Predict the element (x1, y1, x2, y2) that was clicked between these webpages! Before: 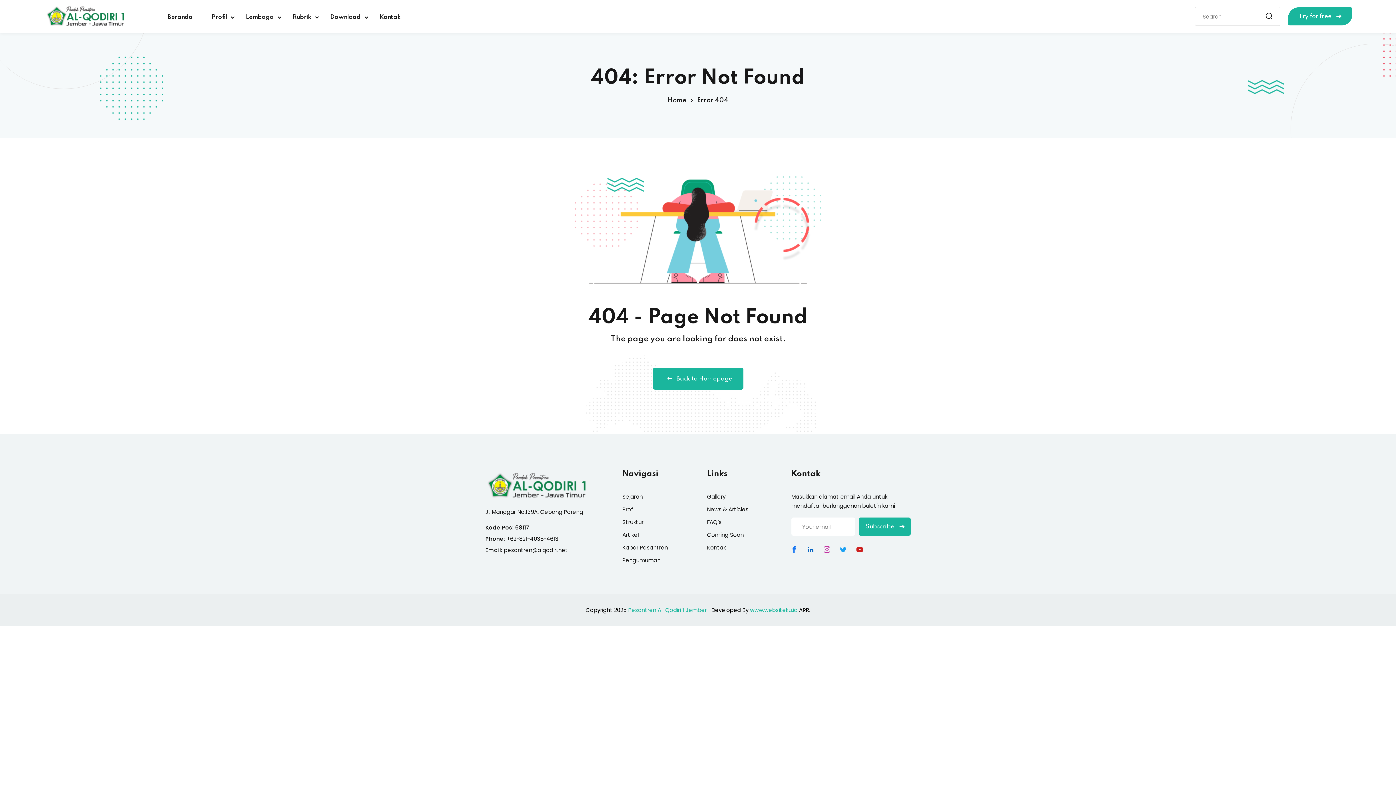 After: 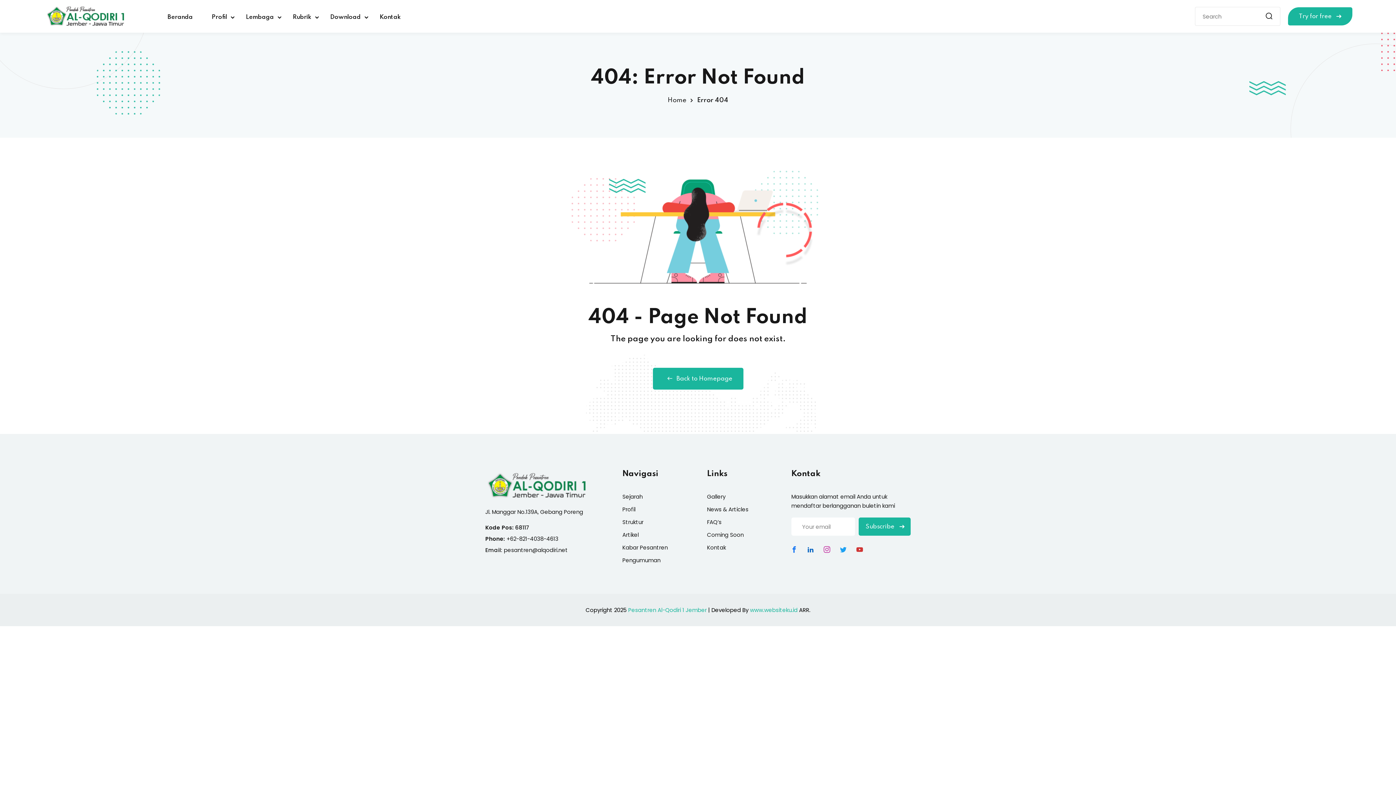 Action: label: Icon-youtube bbox: (853, 543, 866, 556)